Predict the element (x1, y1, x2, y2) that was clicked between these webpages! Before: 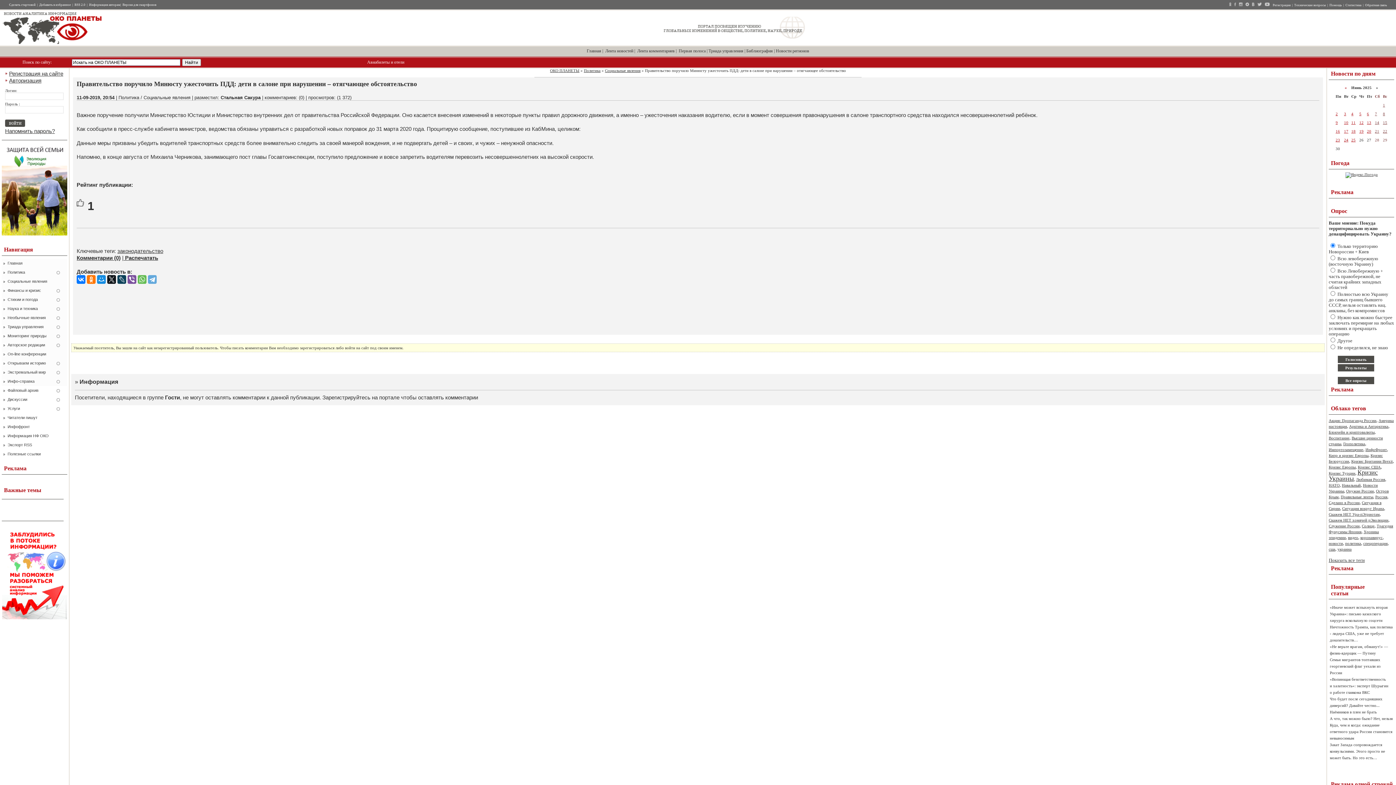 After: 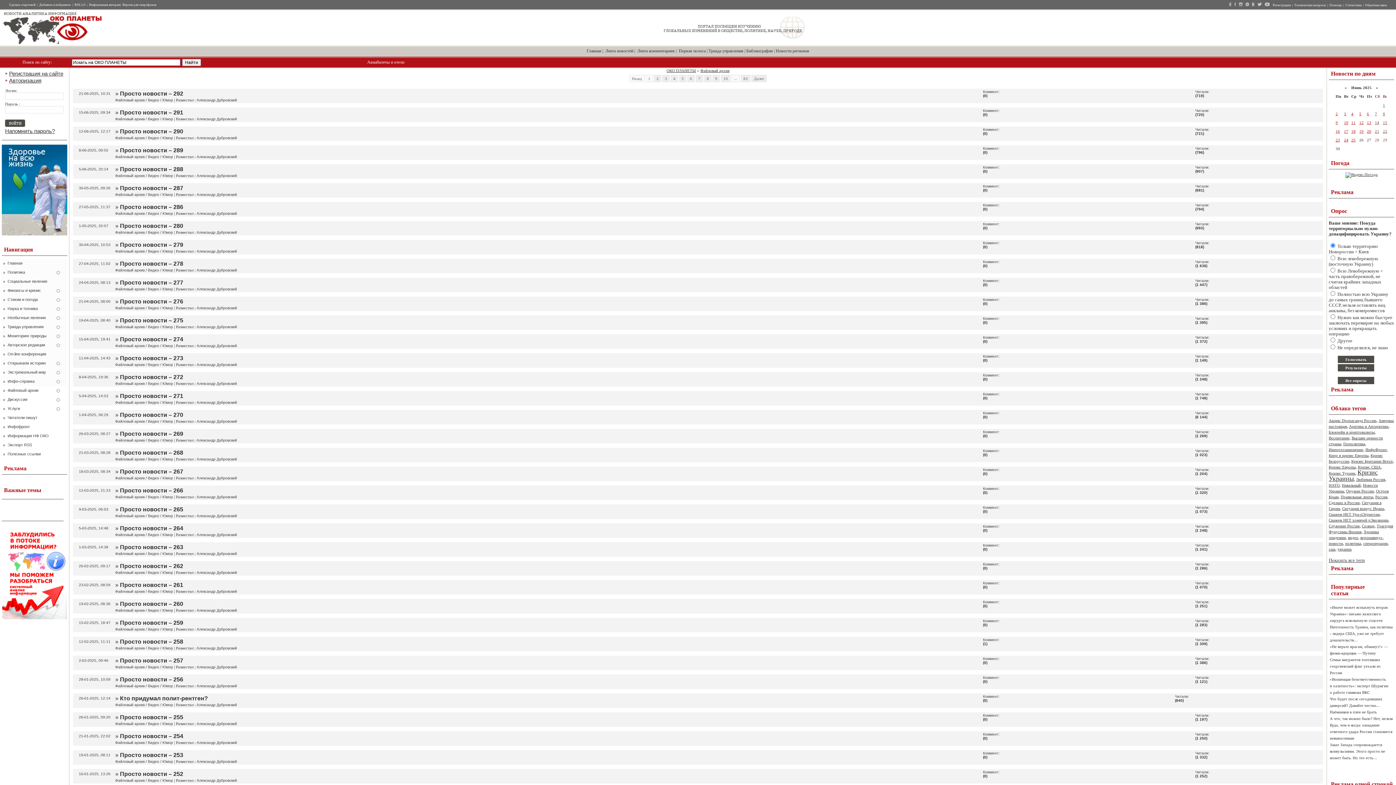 Action: label: Файловый архив bbox: (1, 386, 67, 395)